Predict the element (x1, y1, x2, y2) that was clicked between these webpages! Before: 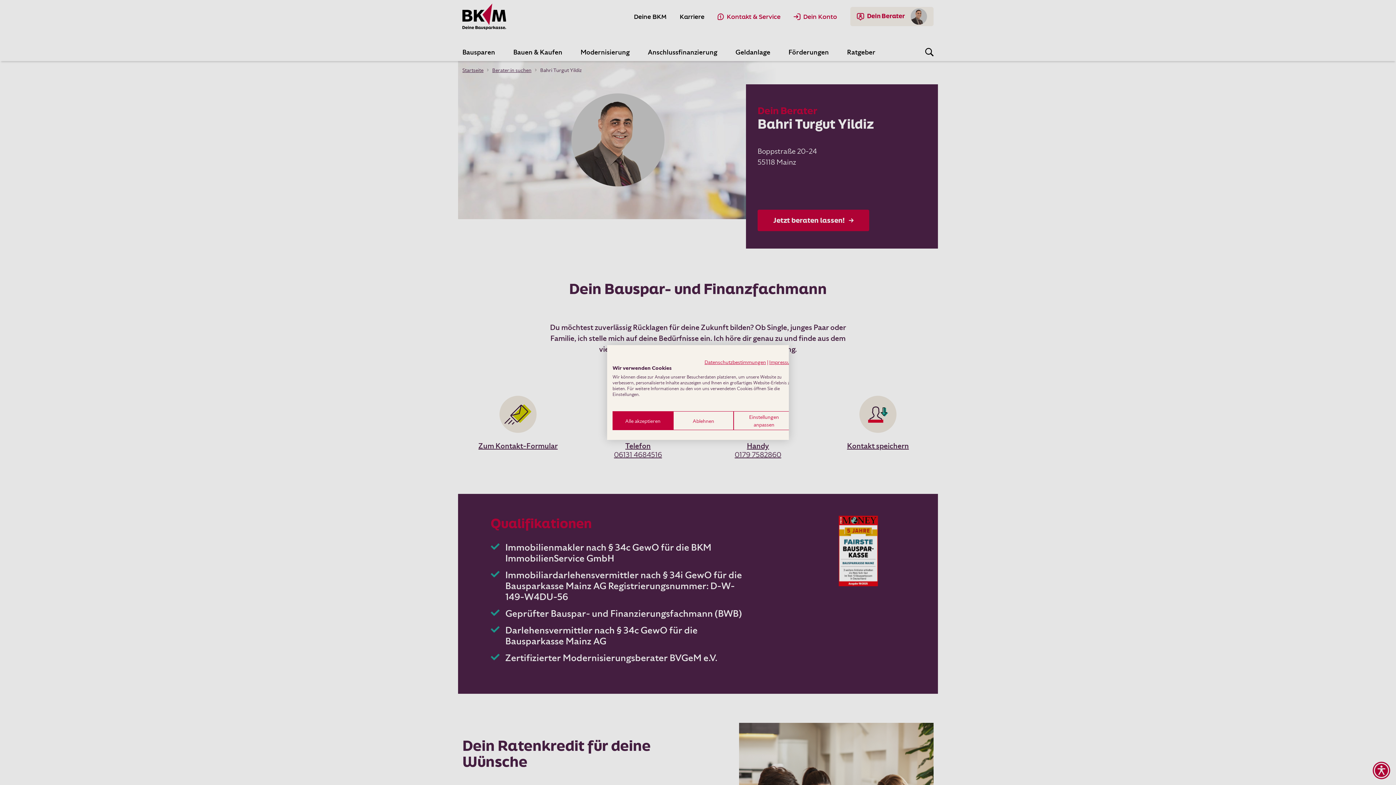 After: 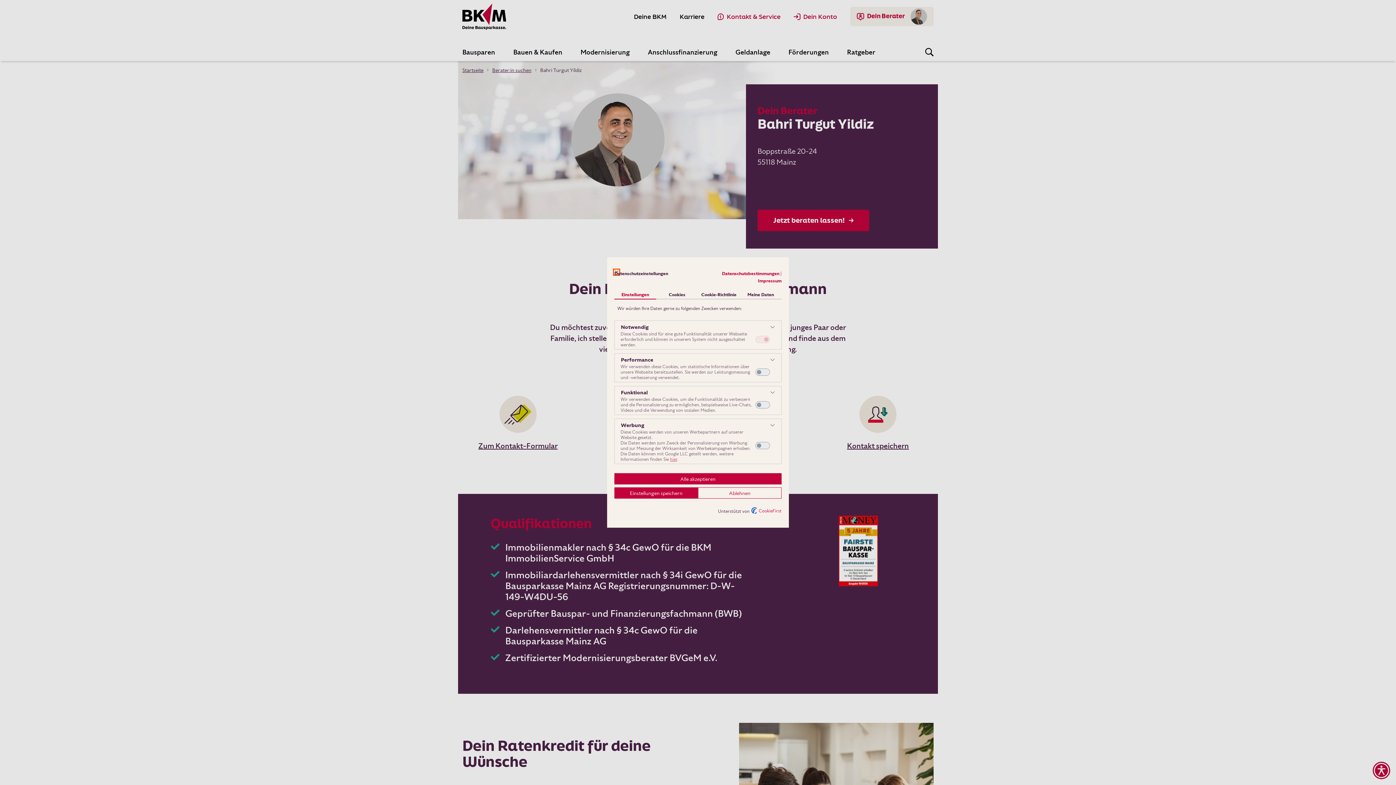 Action: bbox: (733, 411, 794, 430) label: cookie Einstellungen anpassen